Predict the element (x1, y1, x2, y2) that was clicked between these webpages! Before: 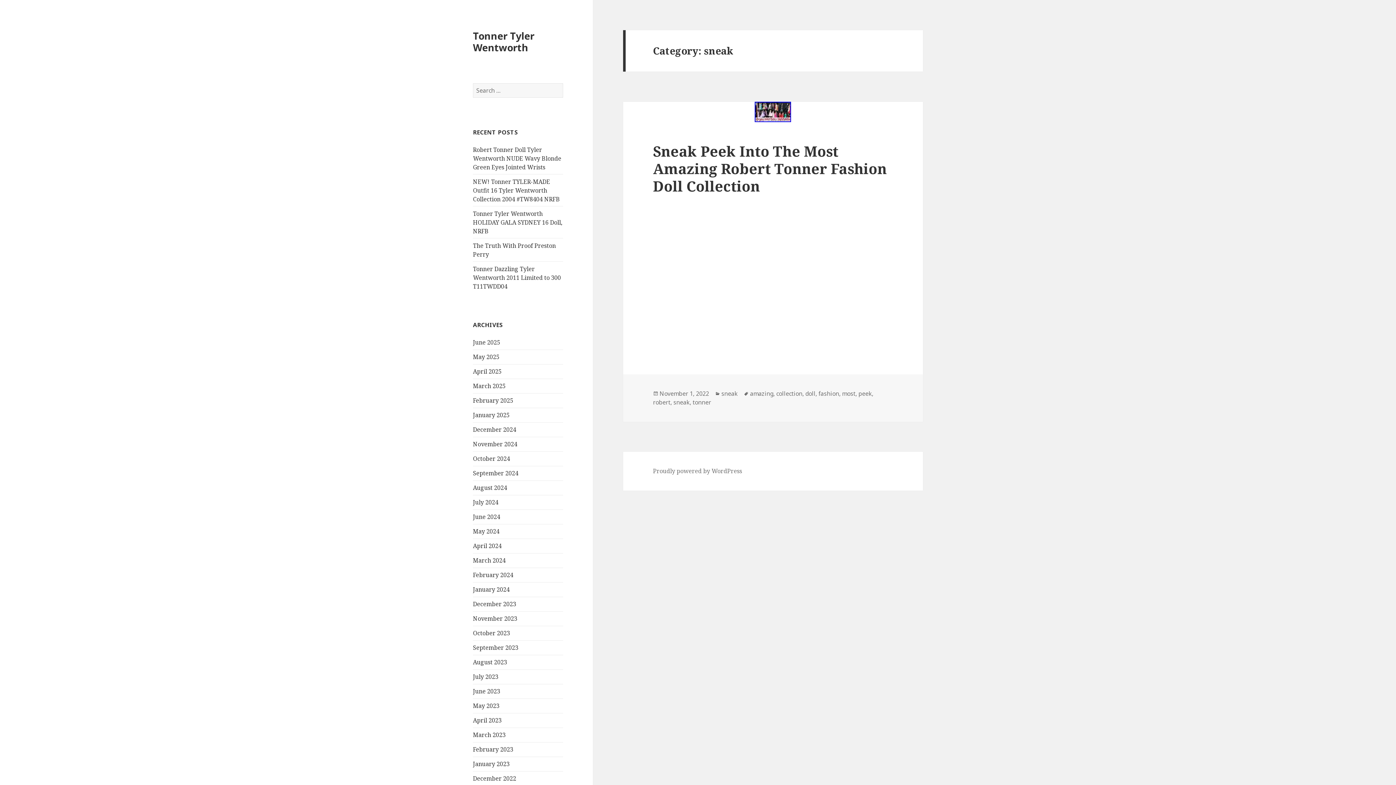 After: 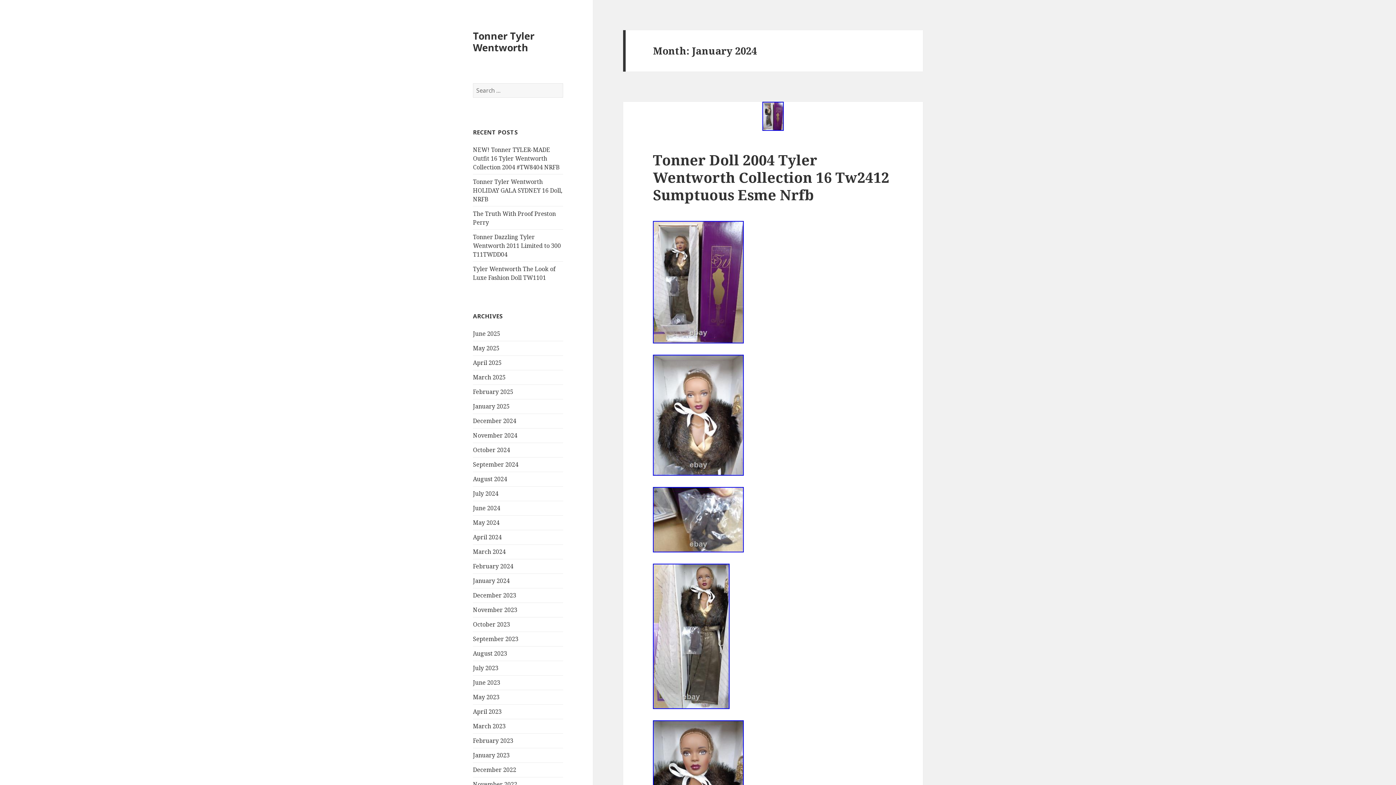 Action: label: January 2024 bbox: (473, 585, 509, 593)